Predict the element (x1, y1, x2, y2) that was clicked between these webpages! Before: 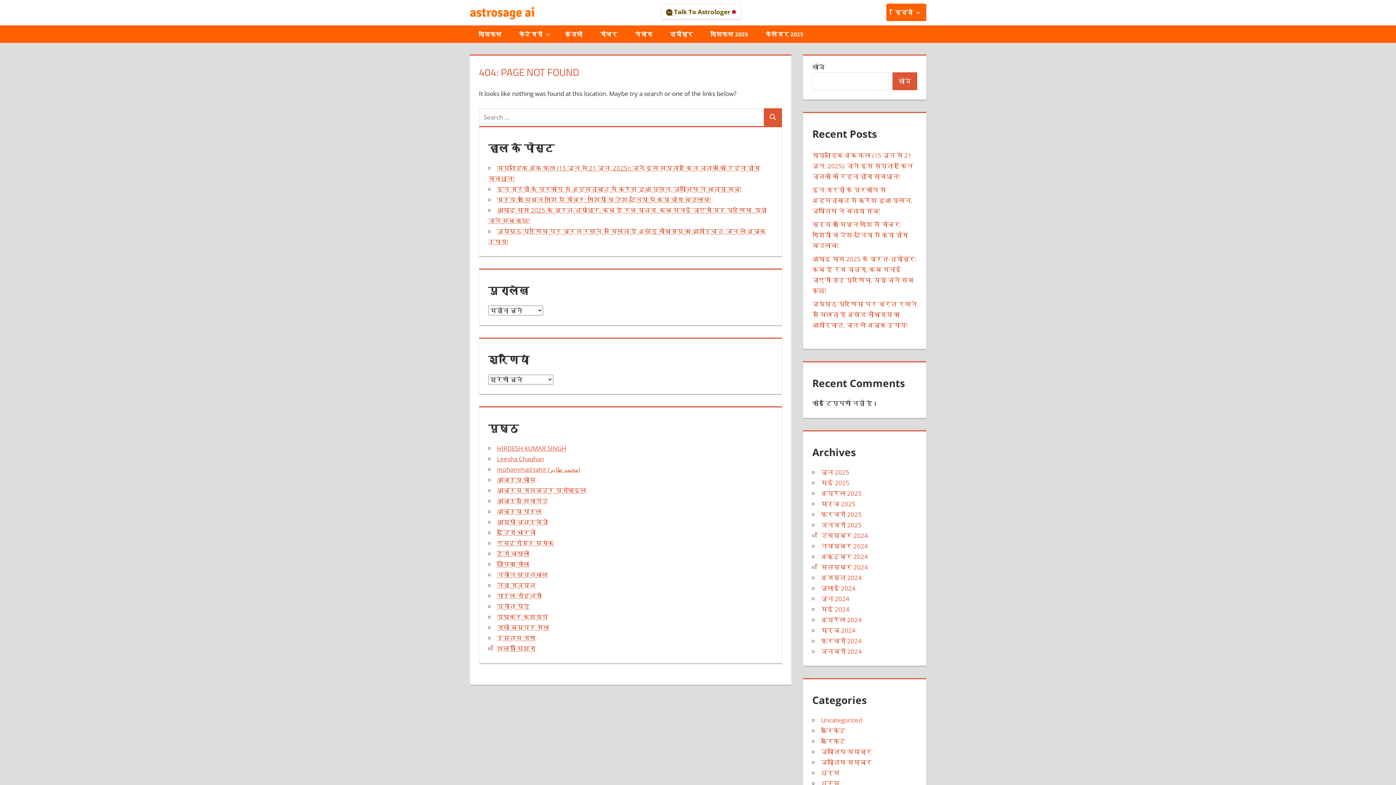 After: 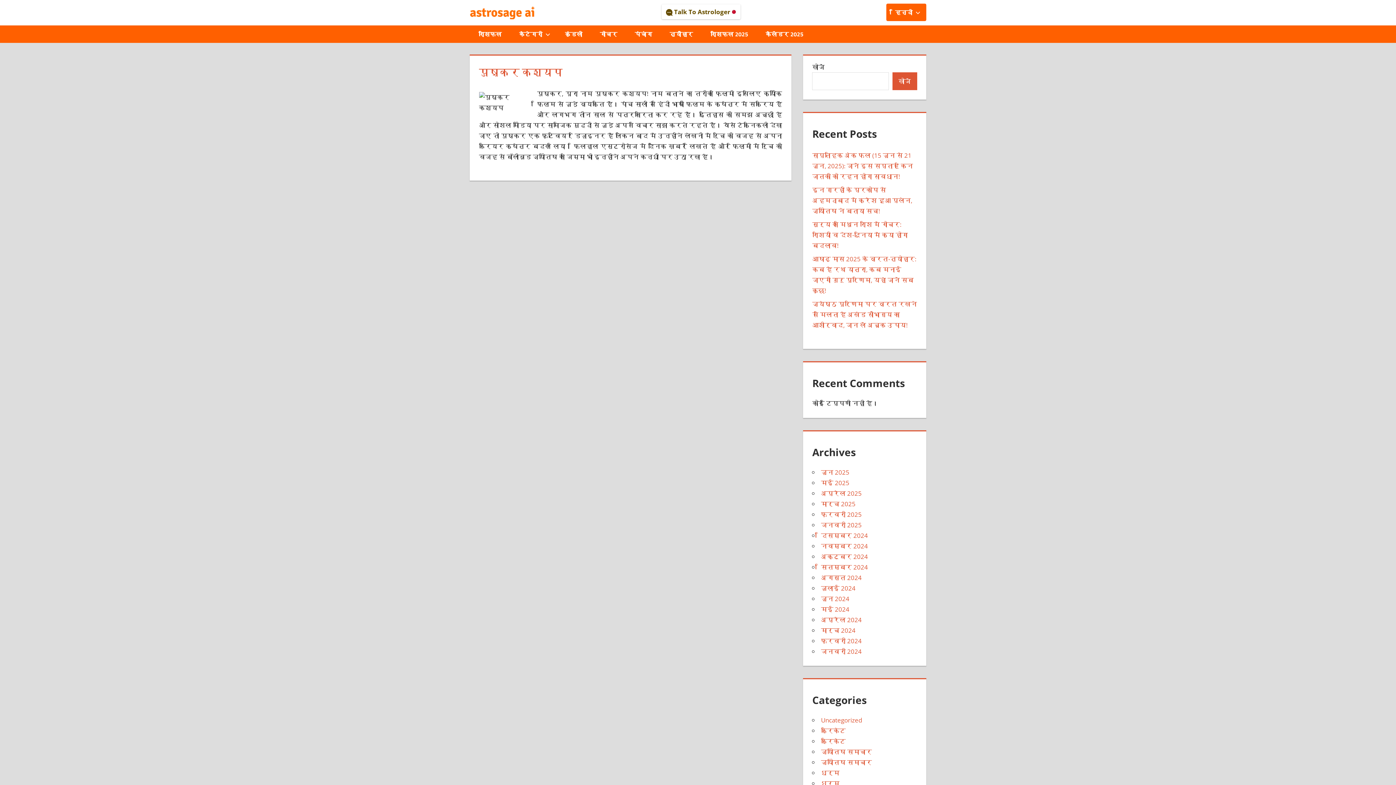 Action: bbox: (497, 613, 548, 621) label: पुष्कर कश्यप